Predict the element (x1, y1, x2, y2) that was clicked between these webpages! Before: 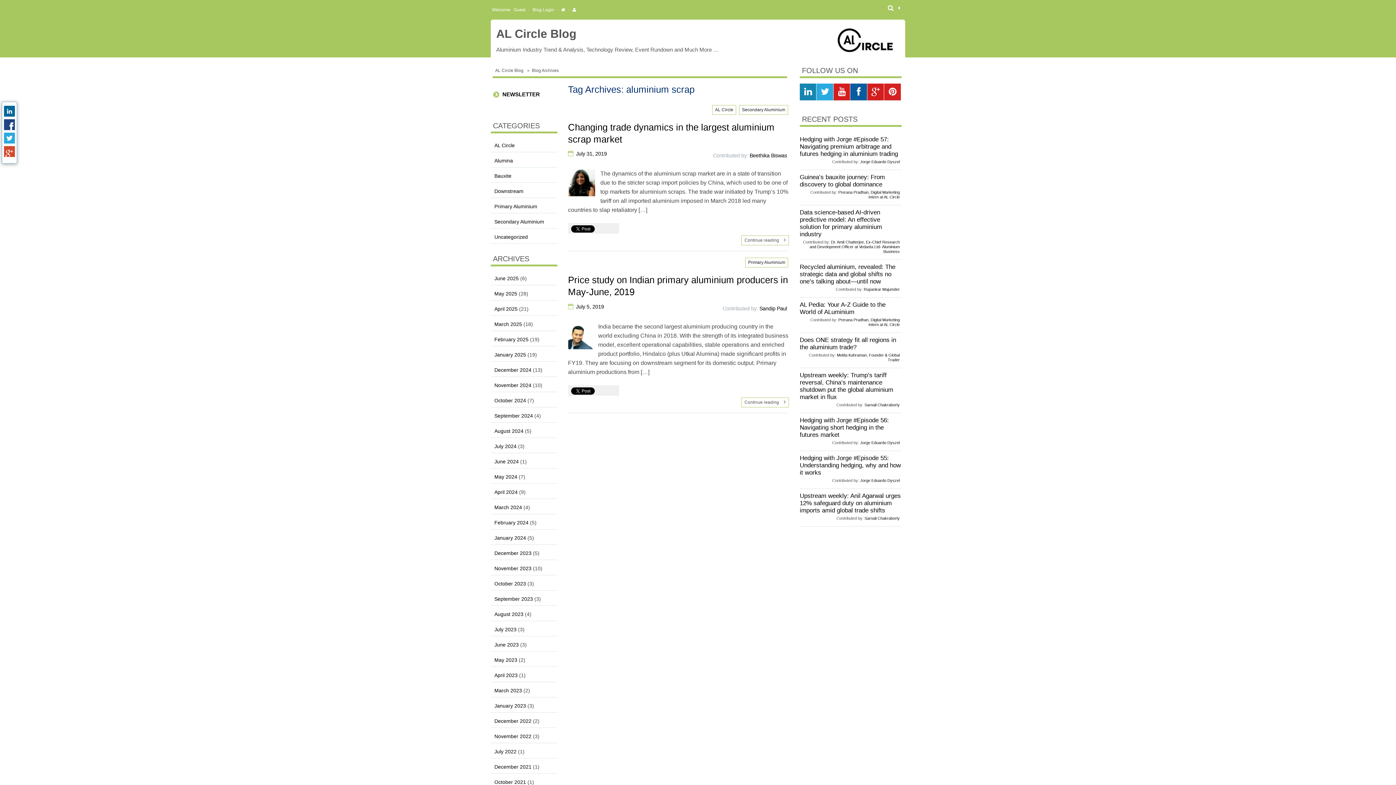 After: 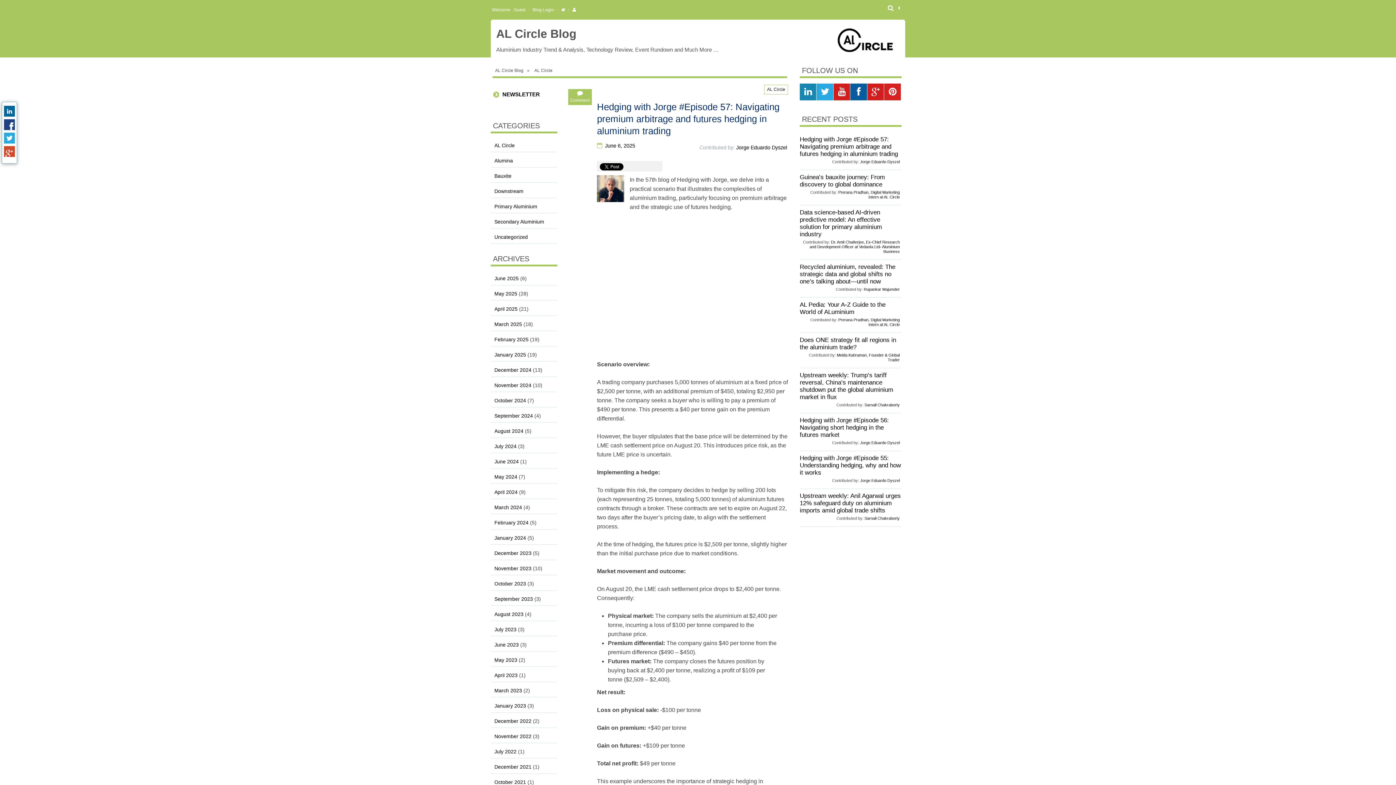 Action: bbox: (800, 136, 898, 157) label: Hedging with Jorge #Episode 57: Navigating premium arbitrage and futures hedging in aluminium trading